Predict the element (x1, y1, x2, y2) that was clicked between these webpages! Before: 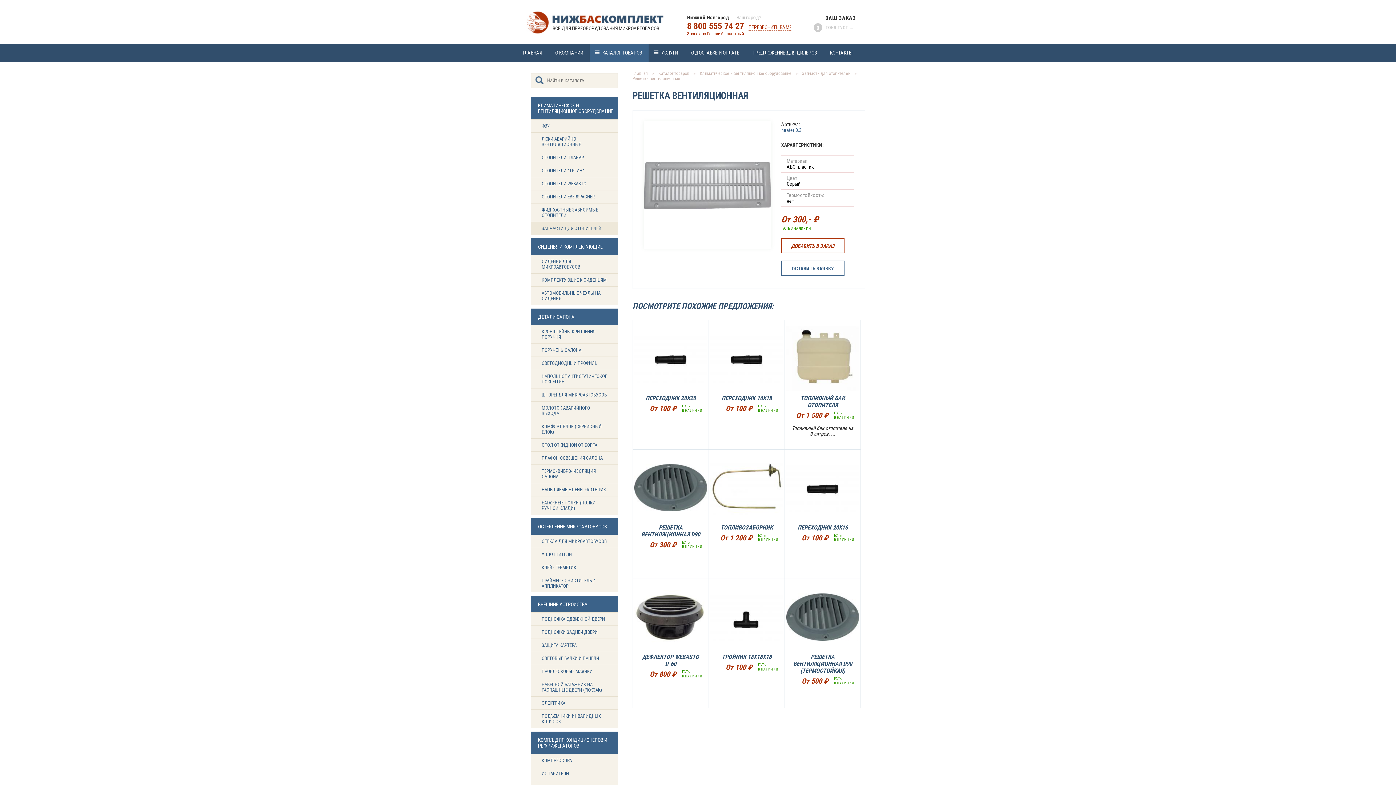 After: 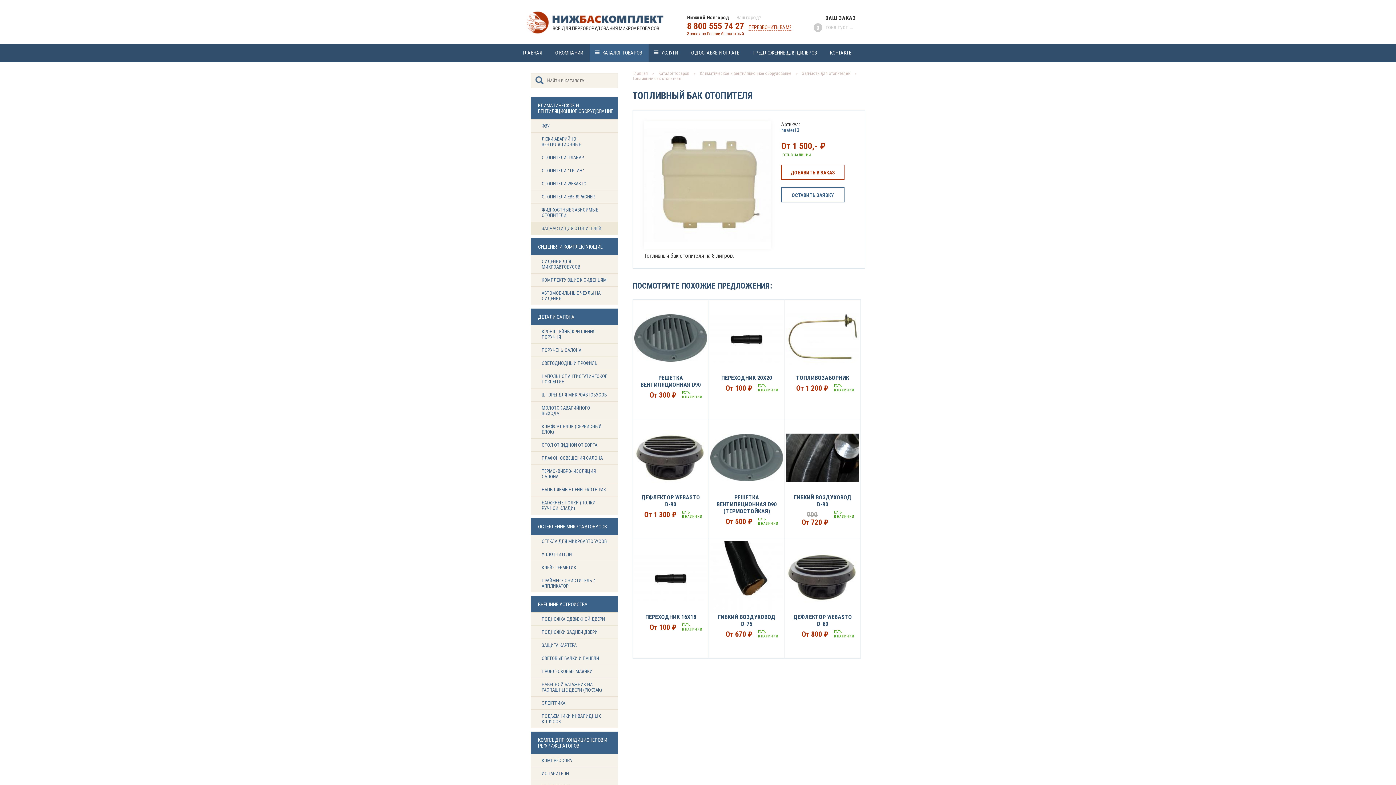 Action: label: ТОПЛИВНЫЙ БАК ОТОПИТЕЛЯ bbox: (785, 394, 860, 411)